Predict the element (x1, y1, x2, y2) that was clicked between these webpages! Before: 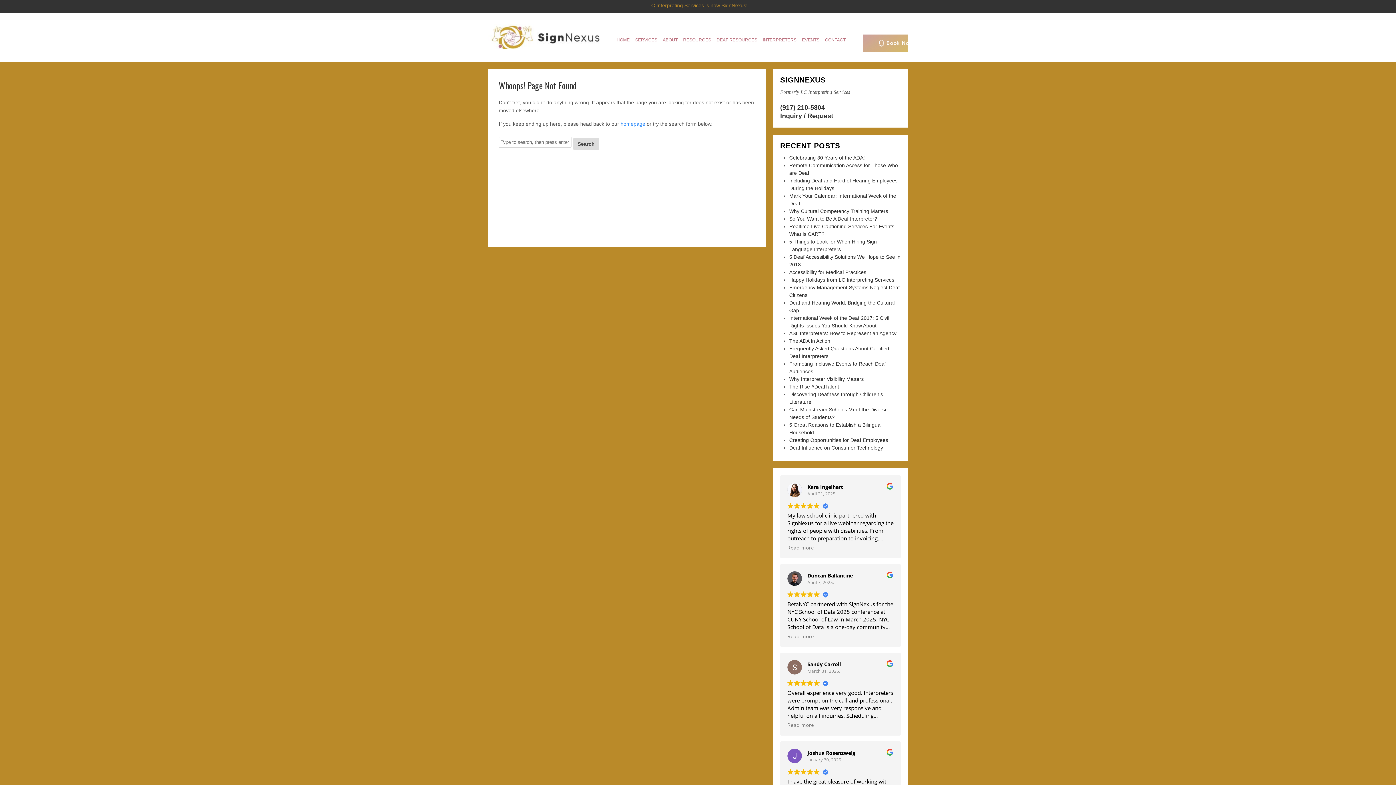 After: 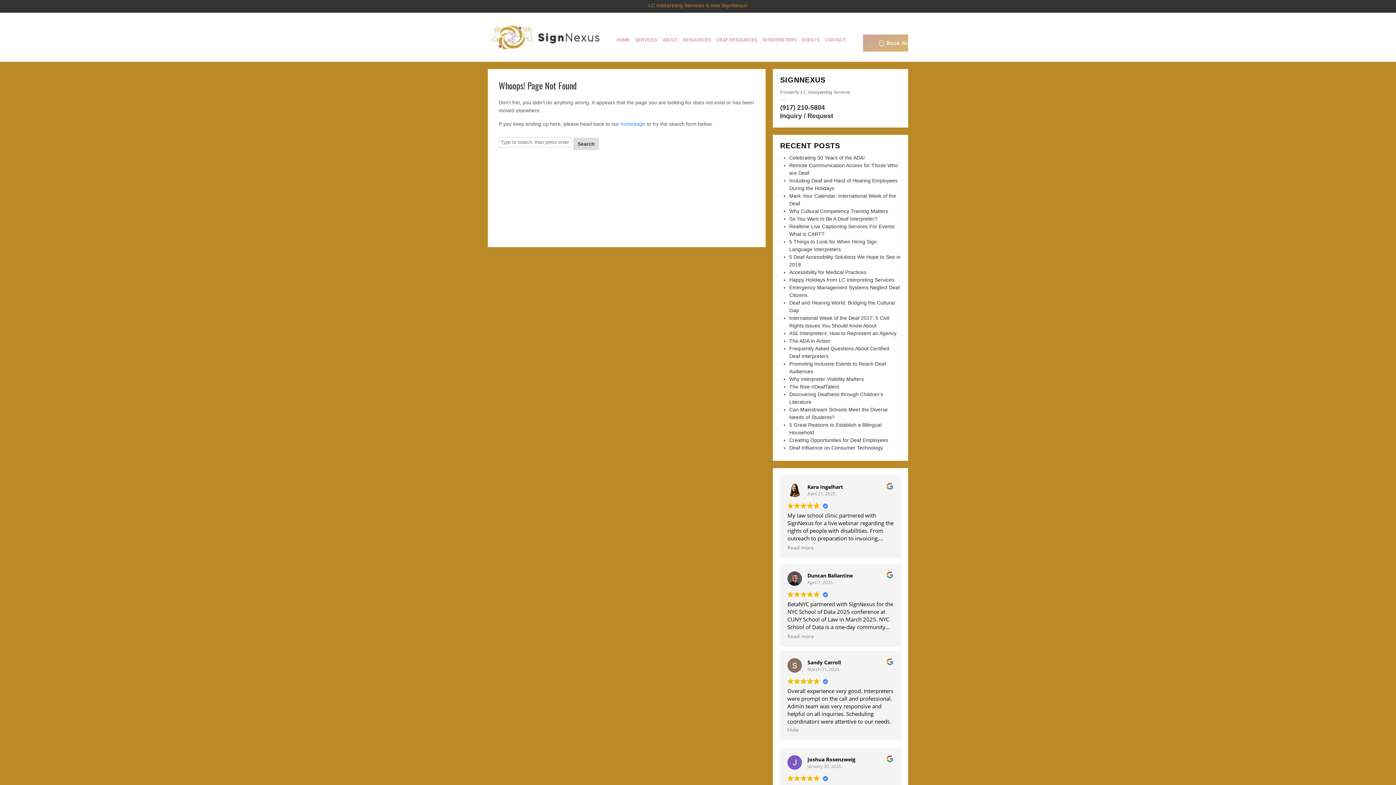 Action: label: Read more bbox: (787, 722, 814, 728)